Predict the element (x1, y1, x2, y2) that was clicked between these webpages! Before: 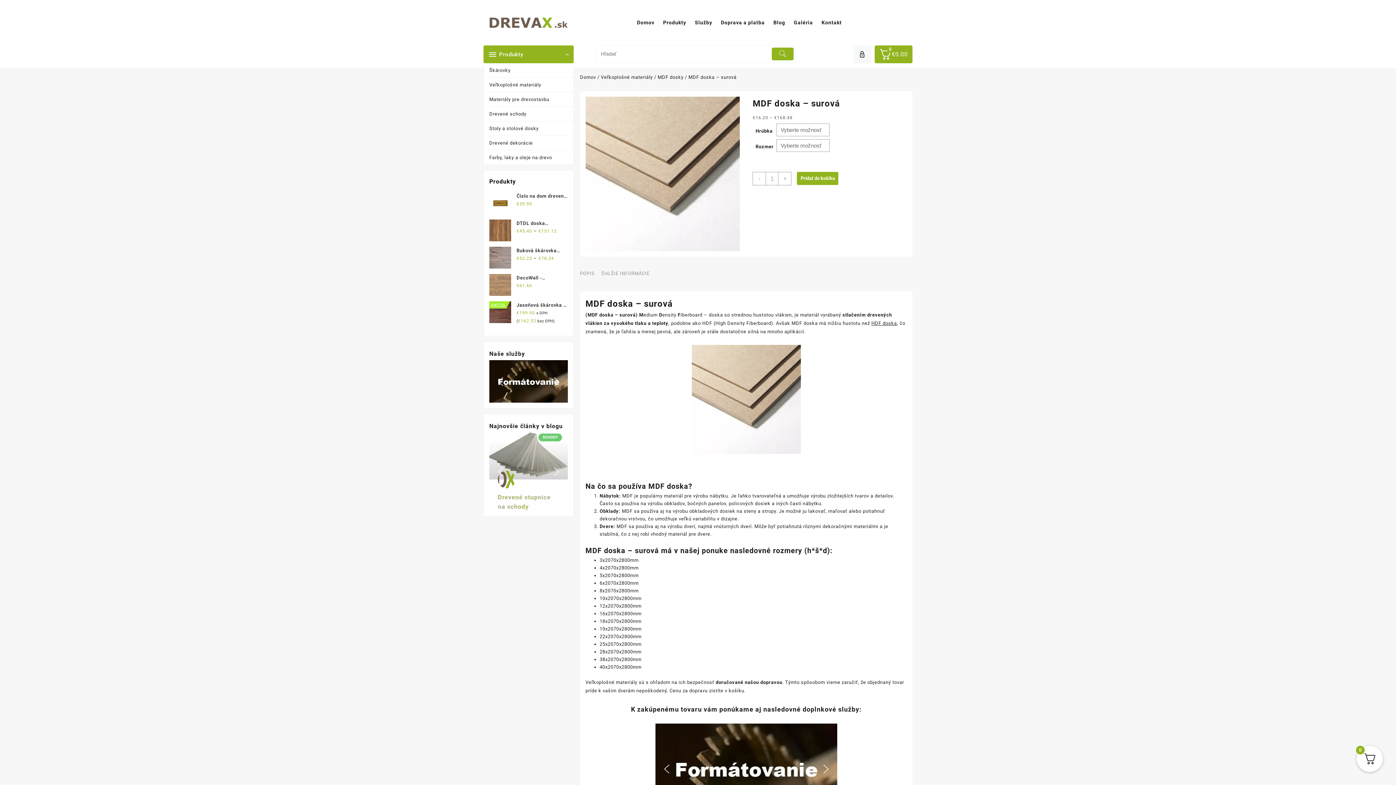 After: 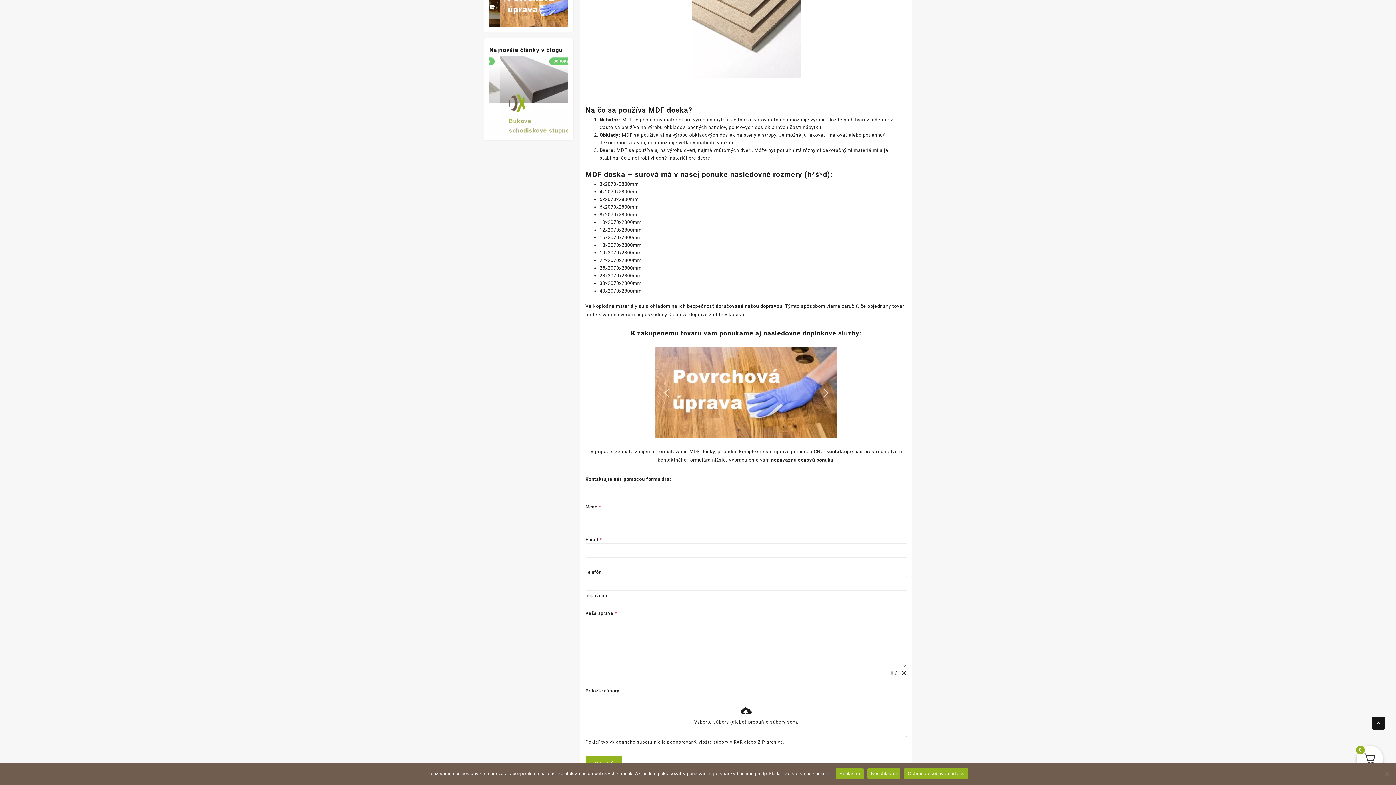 Action: bbox: (661, 763, 672, 775) label: previous arrow